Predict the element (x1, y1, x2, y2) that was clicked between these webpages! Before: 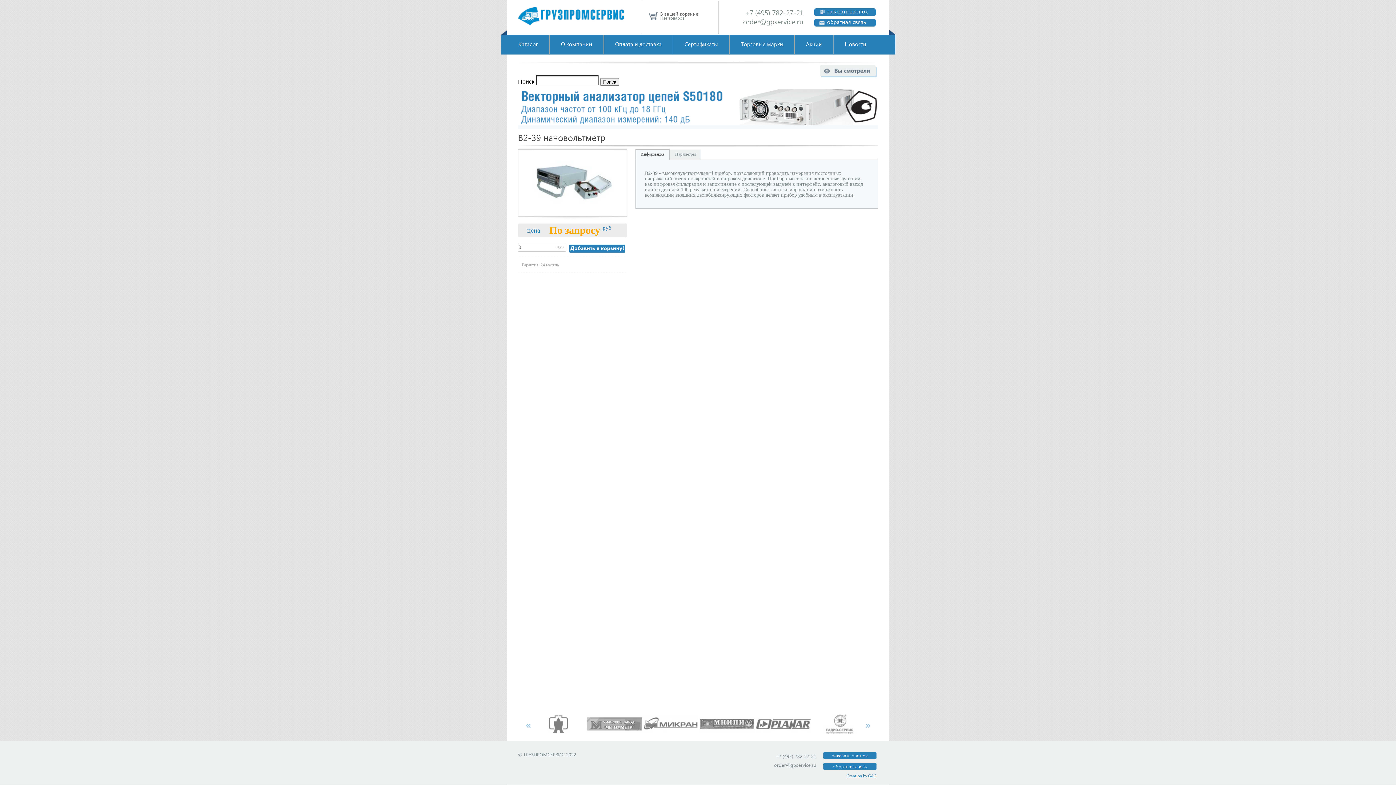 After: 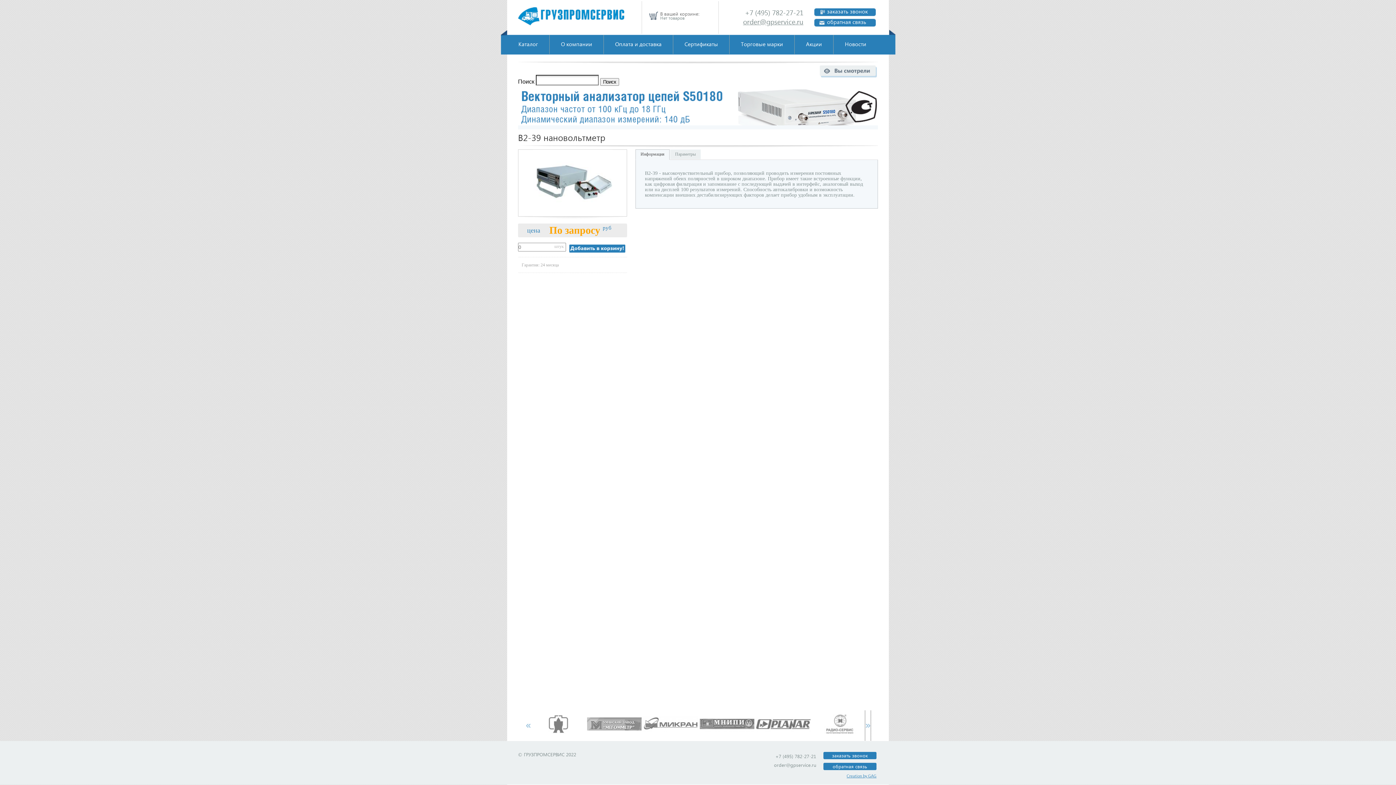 Action: bbox: (865, 710, 870, 741)